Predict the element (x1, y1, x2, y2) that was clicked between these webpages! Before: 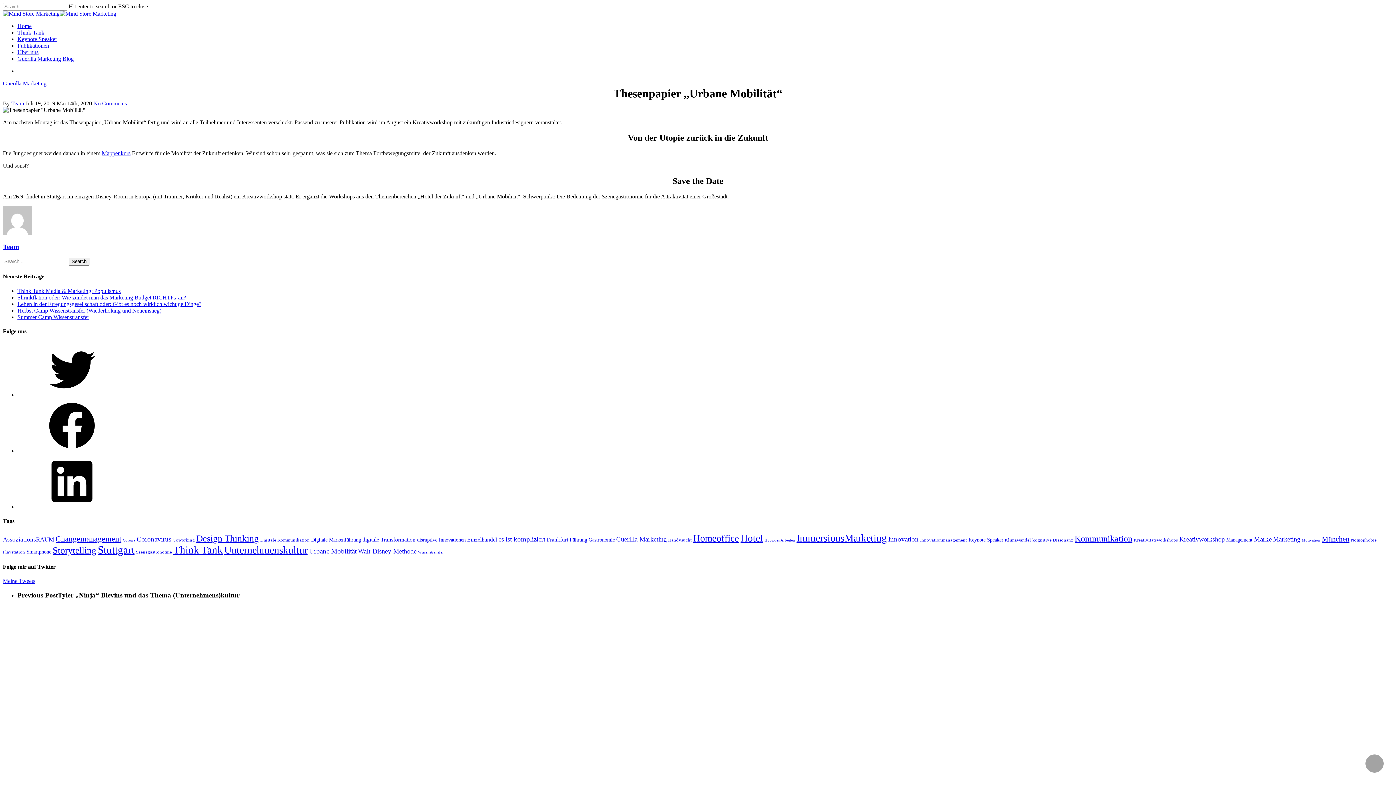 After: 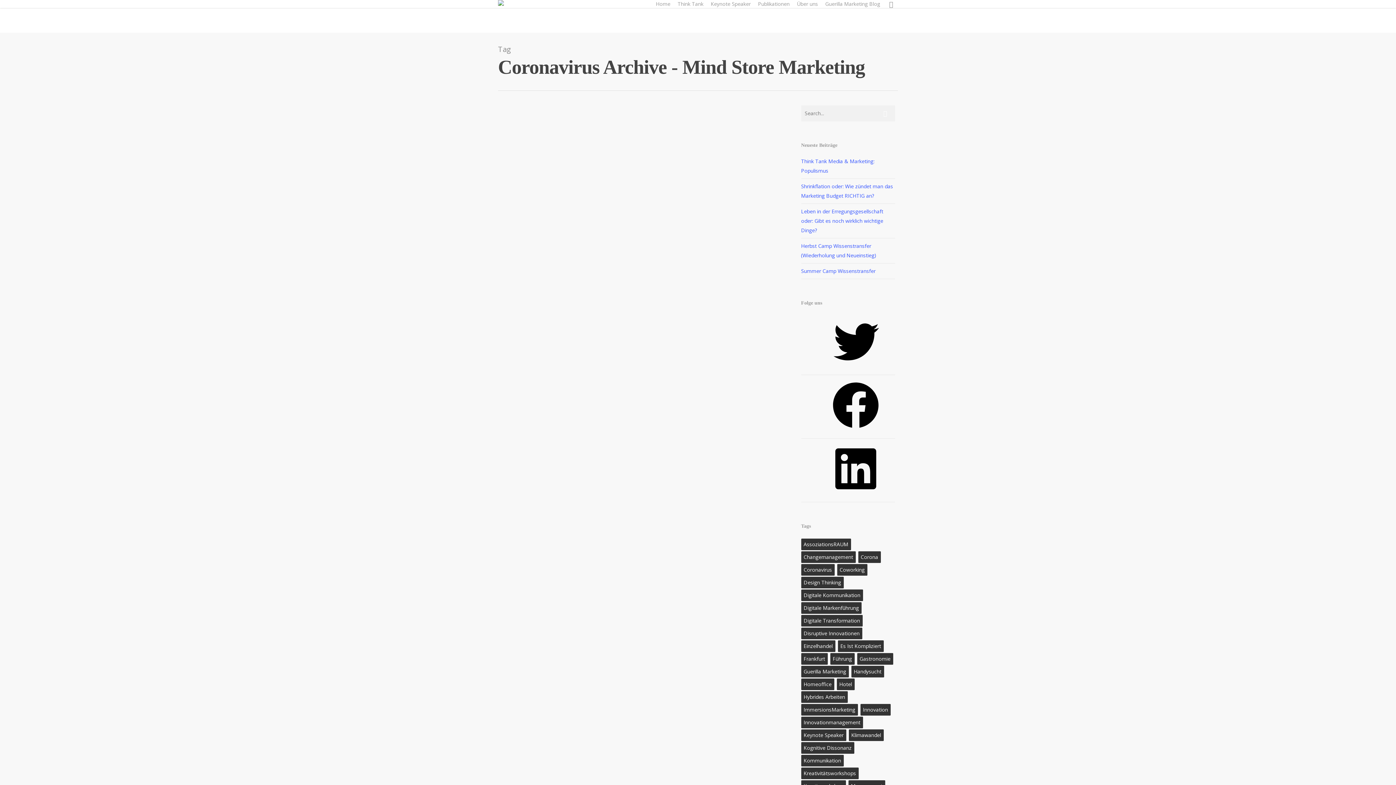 Action: bbox: (136, 535, 171, 543) label: Coronavirus (10 Einträge)